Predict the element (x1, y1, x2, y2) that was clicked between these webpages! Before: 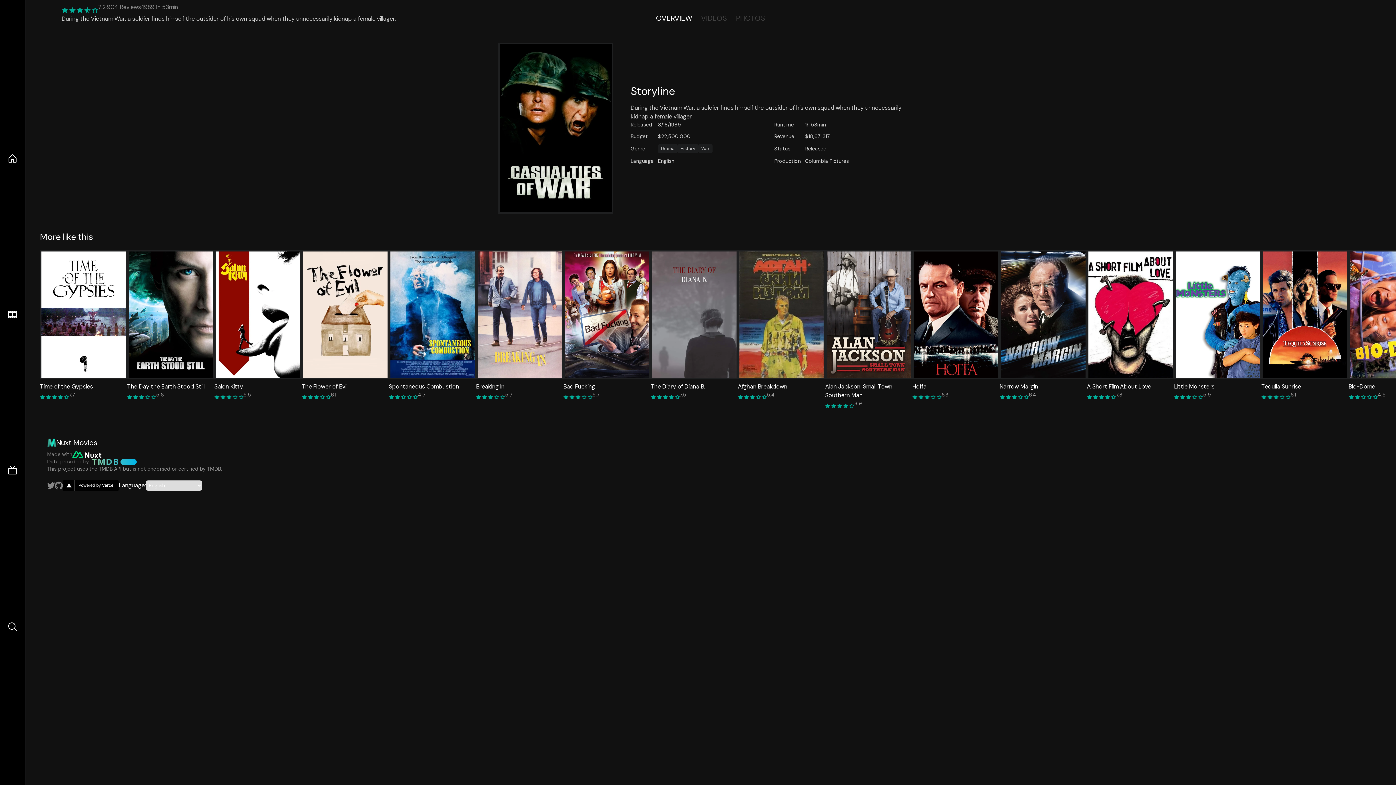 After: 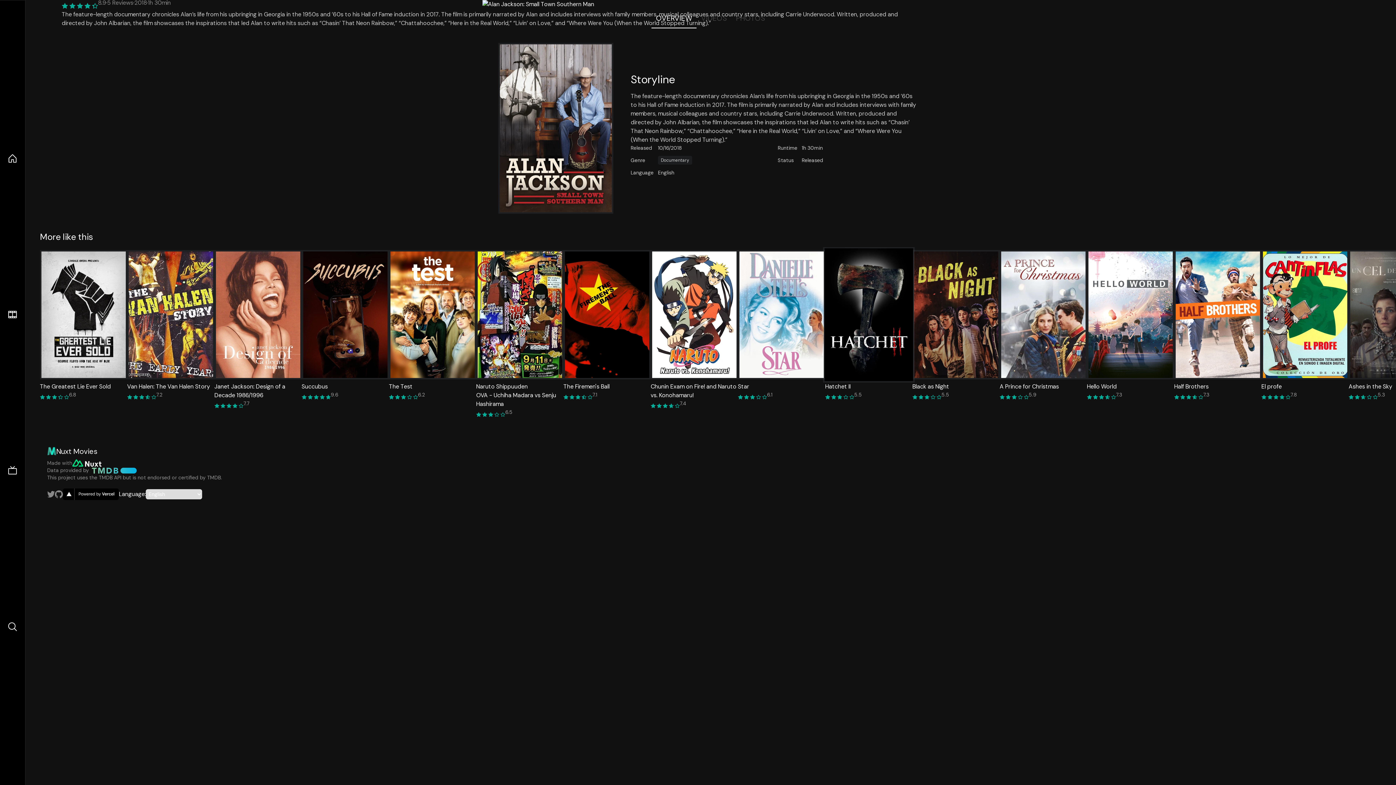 Action: bbox: (825, 250, 912, 410) label: Alan Jackson: Small Town Southern Man
8.9